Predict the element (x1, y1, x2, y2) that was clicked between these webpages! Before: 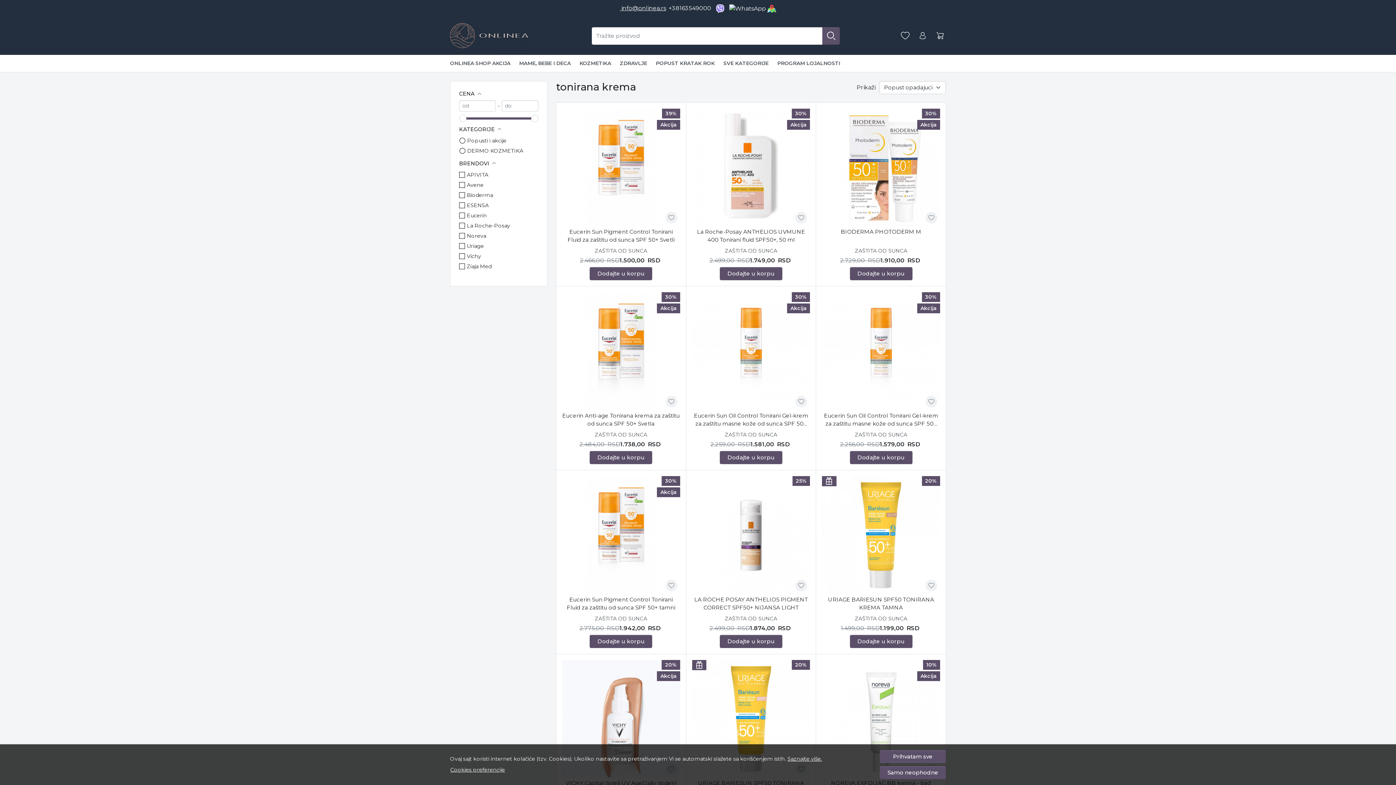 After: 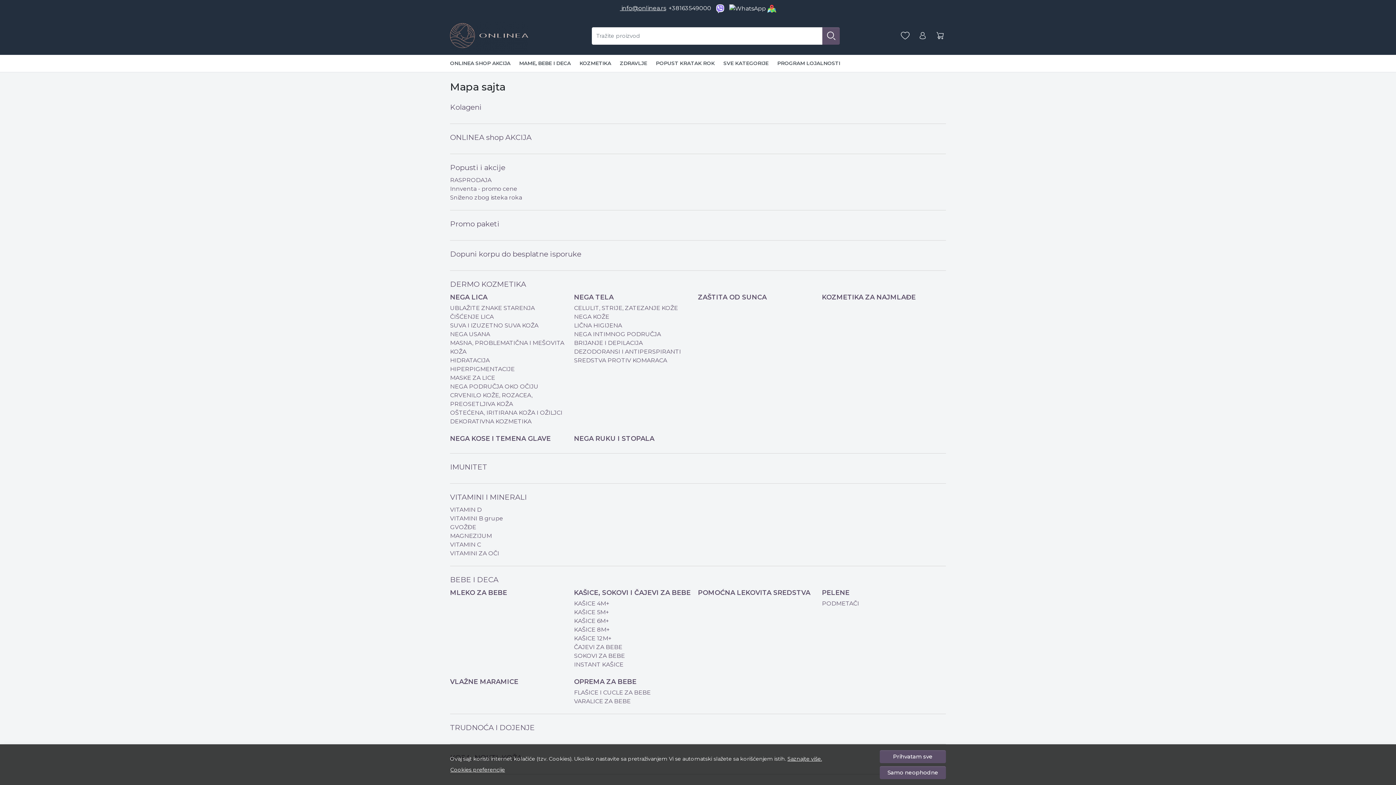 Action: label: SVE KATEGORIJE bbox: (719, 54, 773, 72)